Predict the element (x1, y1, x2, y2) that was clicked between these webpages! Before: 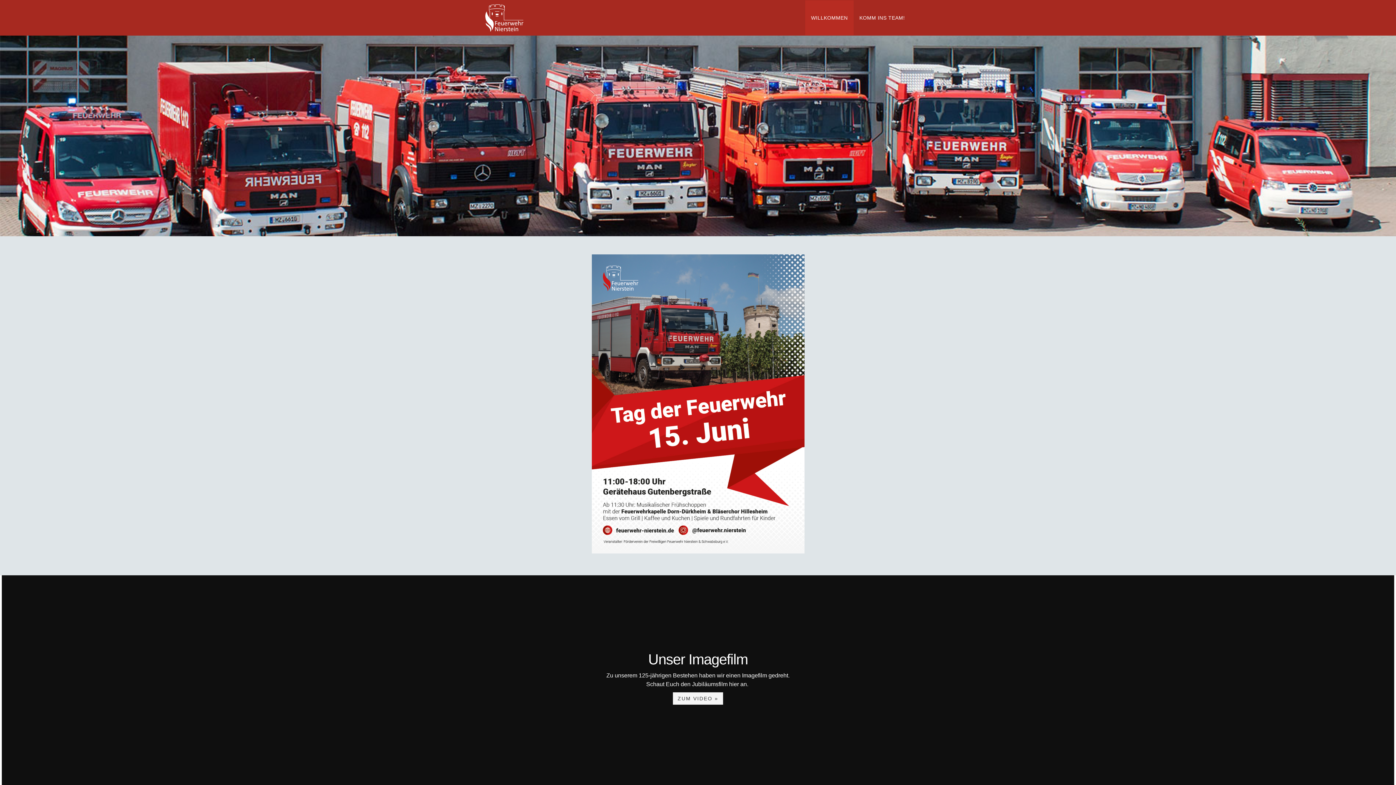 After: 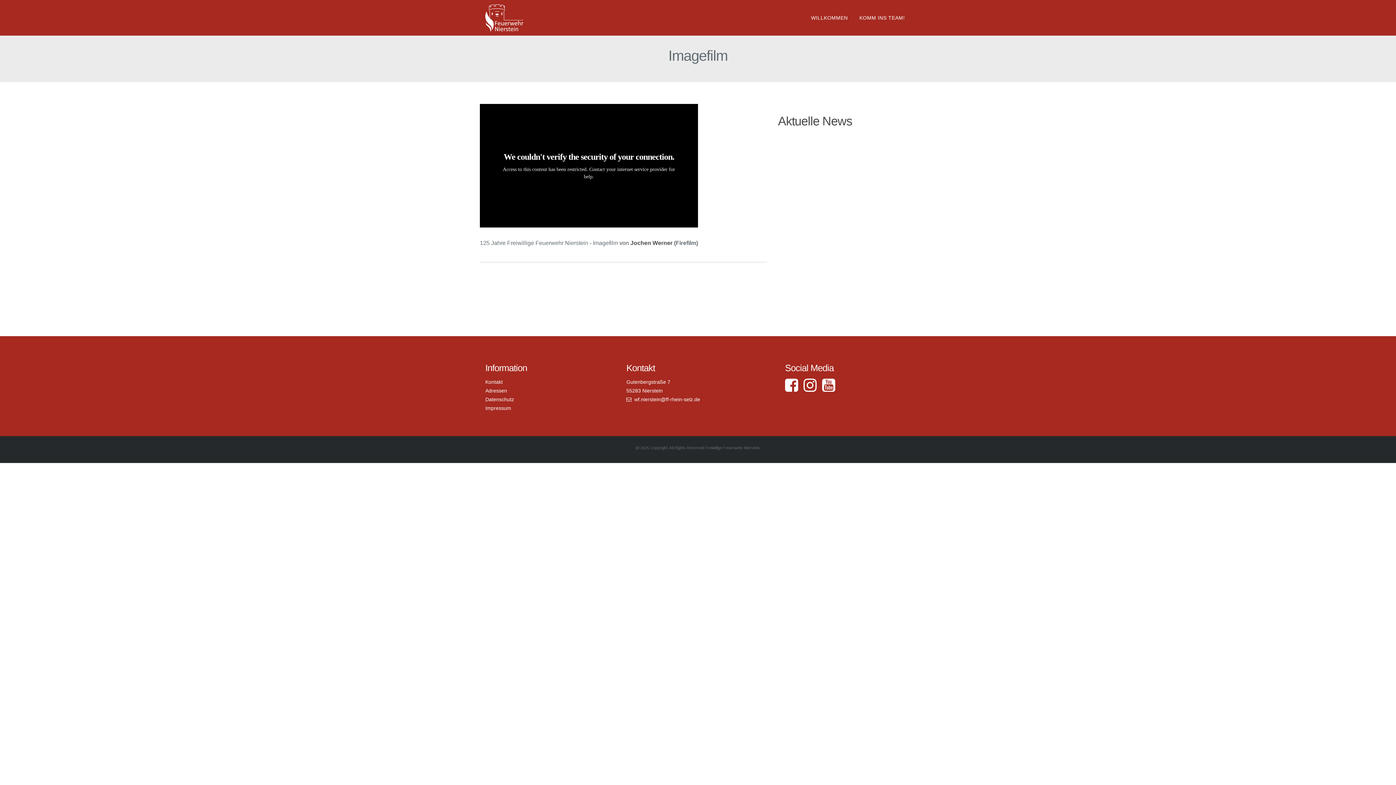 Action: bbox: (673, 692, 723, 704) label: ZUM VIDEO »